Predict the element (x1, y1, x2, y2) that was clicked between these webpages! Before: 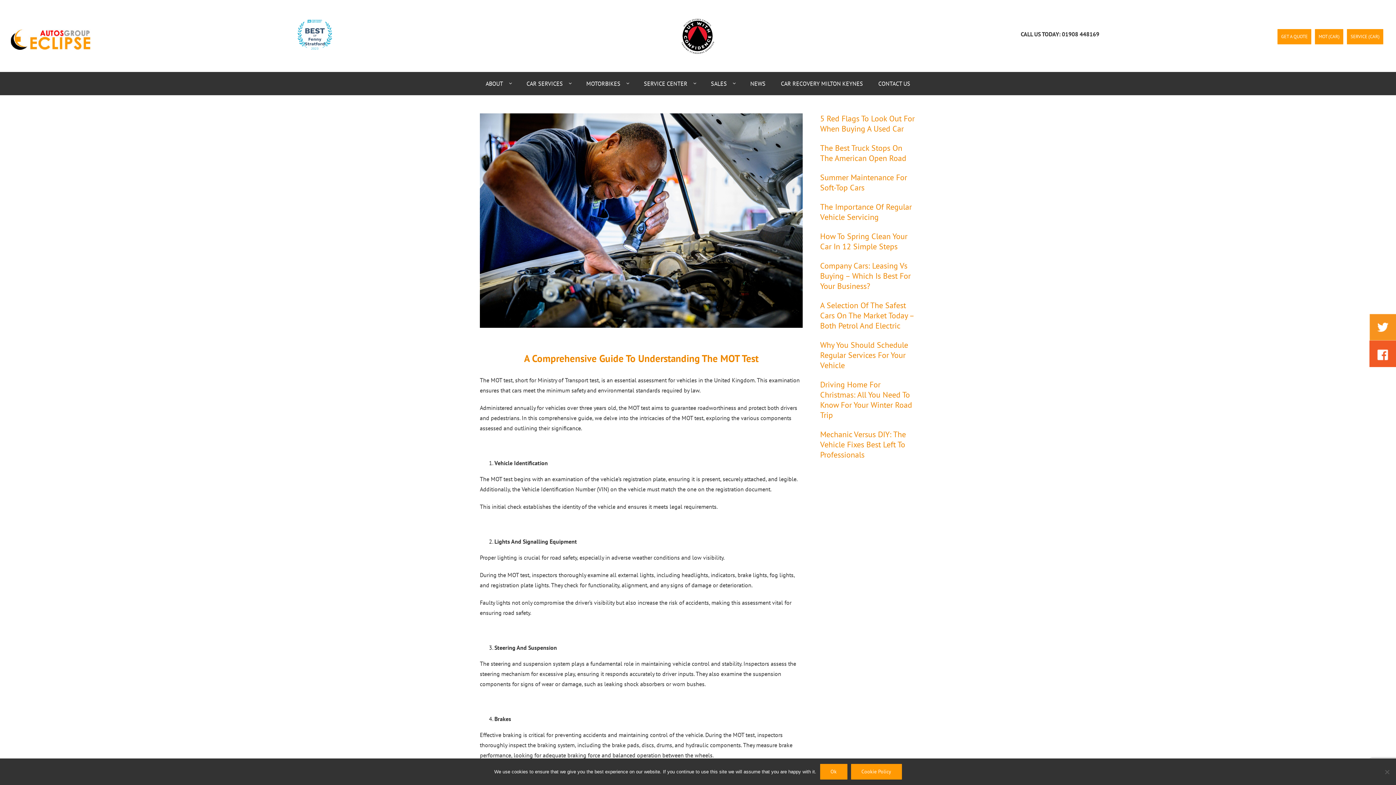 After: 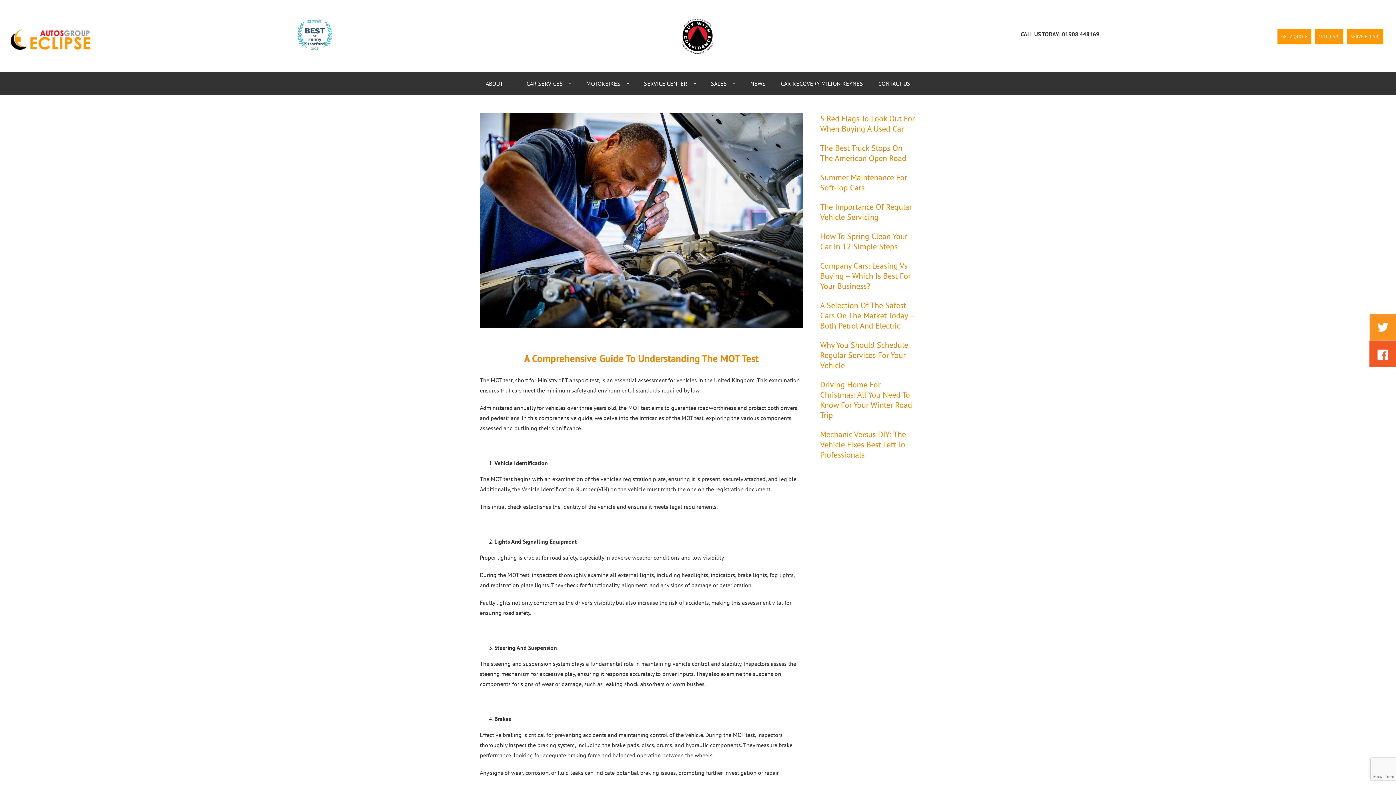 Action: bbox: (820, 764, 847, 780) label: Ok